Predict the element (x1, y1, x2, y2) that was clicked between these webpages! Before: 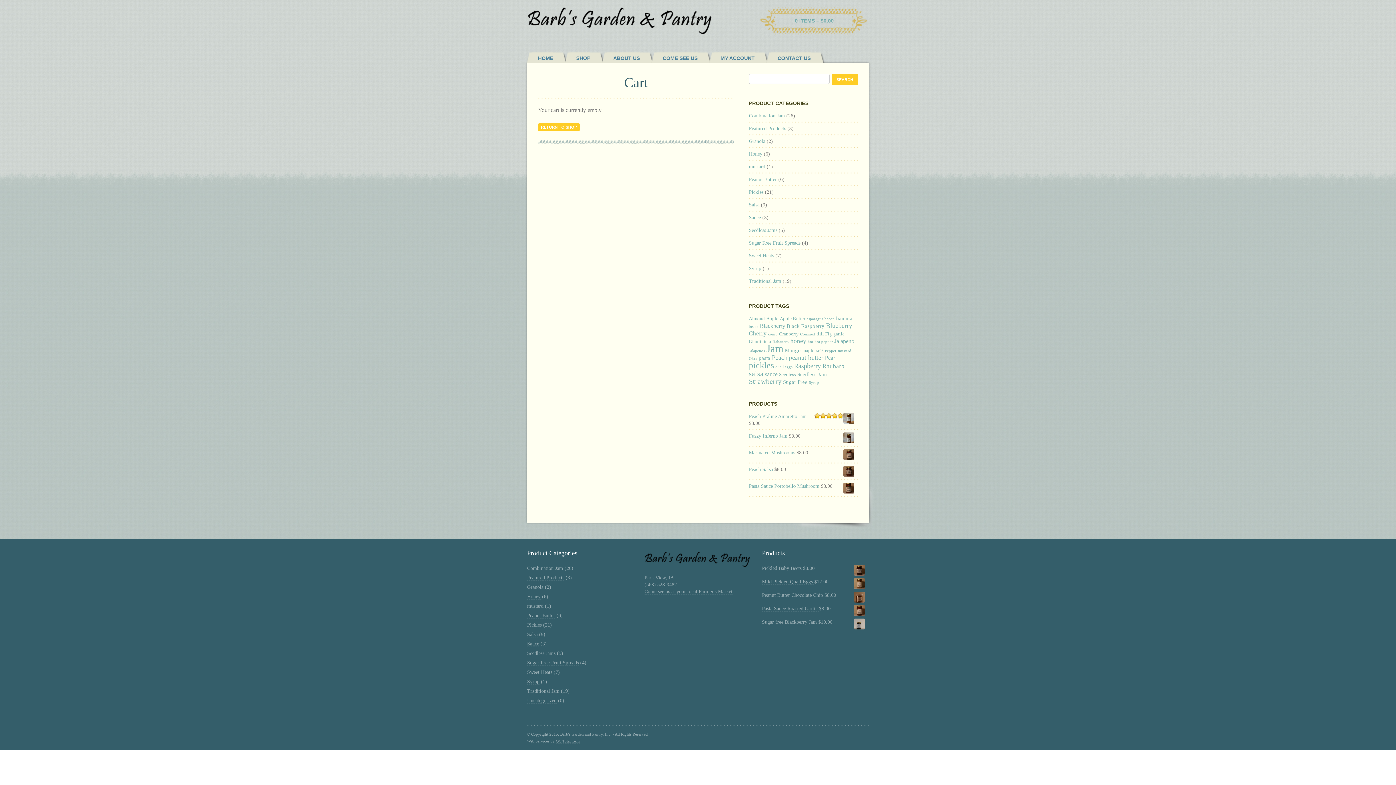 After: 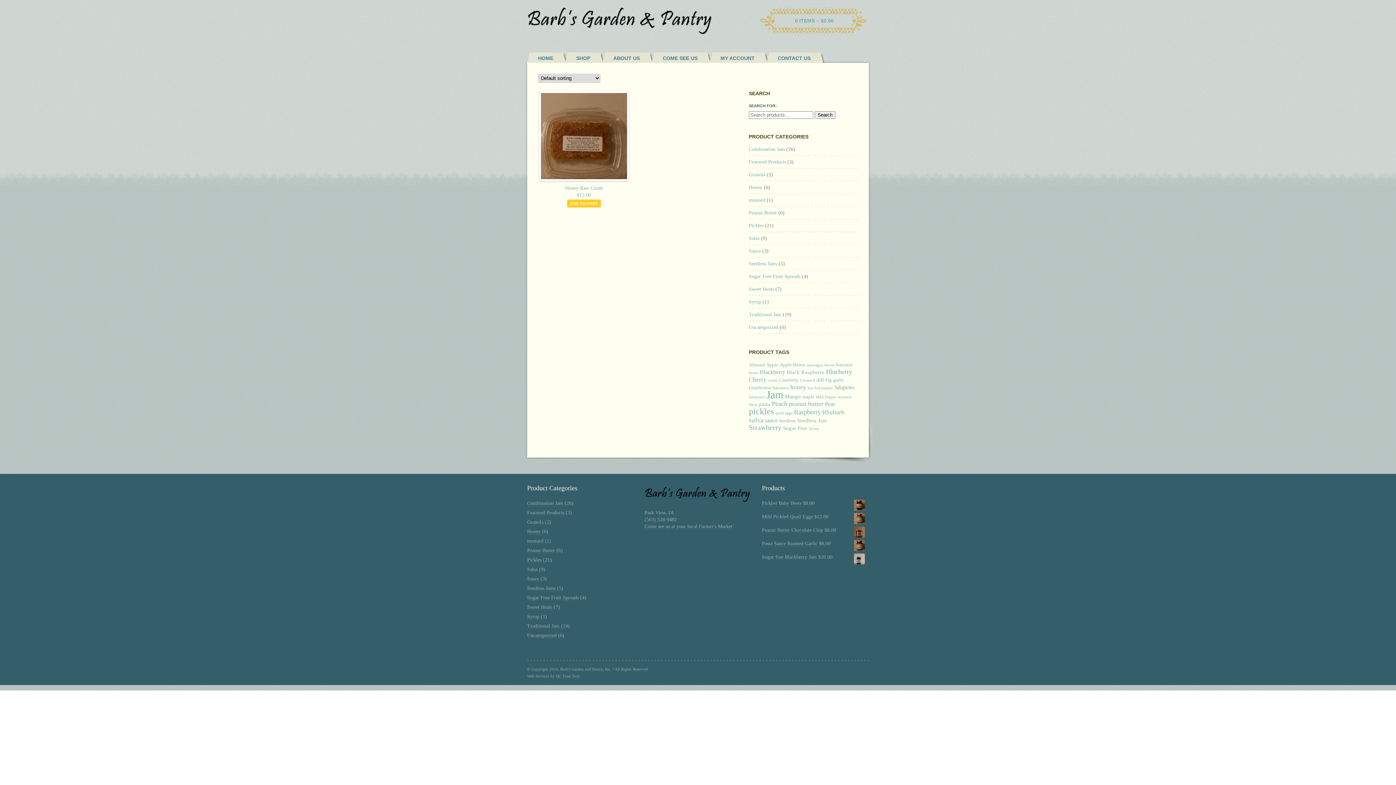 Action: label: comb (1 product) bbox: (768, 332, 777, 336)